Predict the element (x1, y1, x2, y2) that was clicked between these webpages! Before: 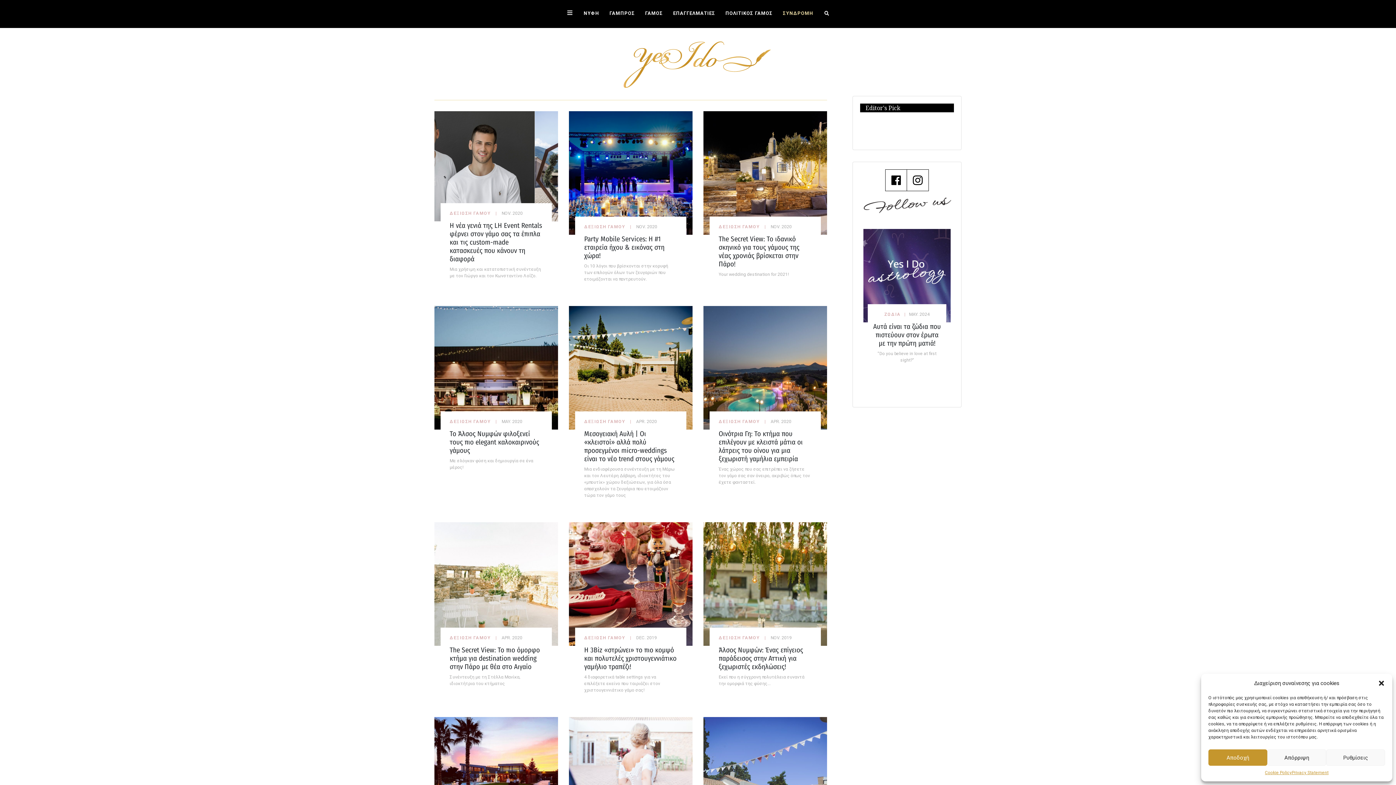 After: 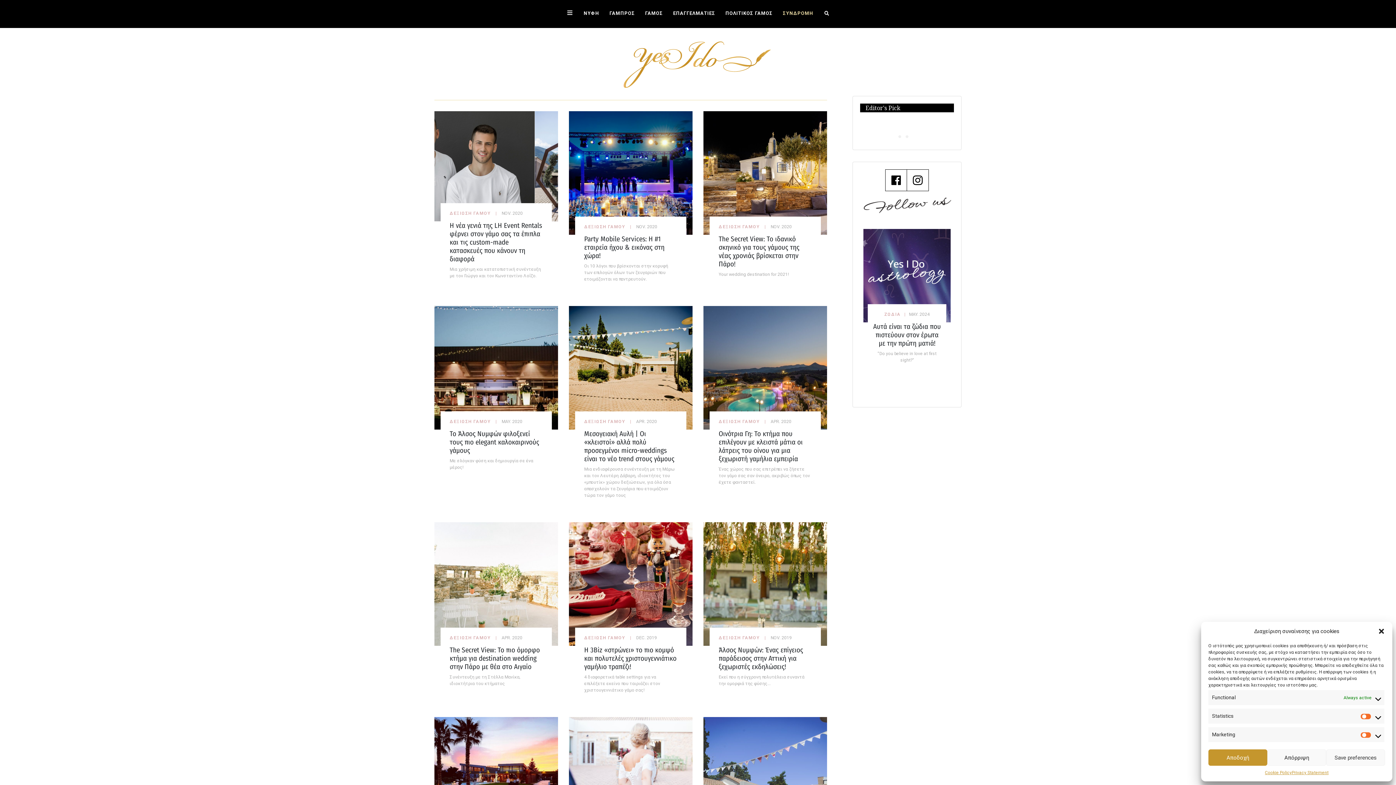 Action: bbox: (1326, 749, 1385, 766) label: Ρυθμίσεις